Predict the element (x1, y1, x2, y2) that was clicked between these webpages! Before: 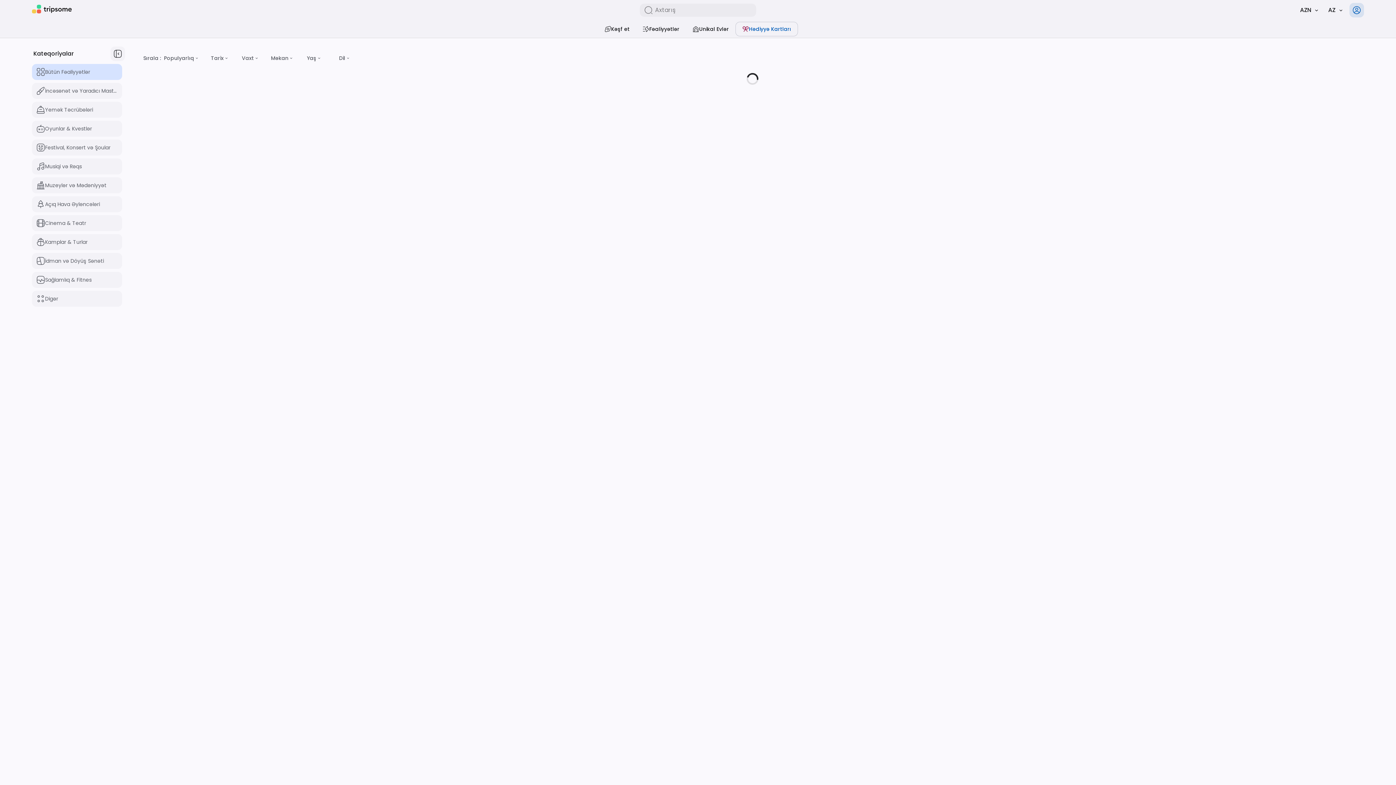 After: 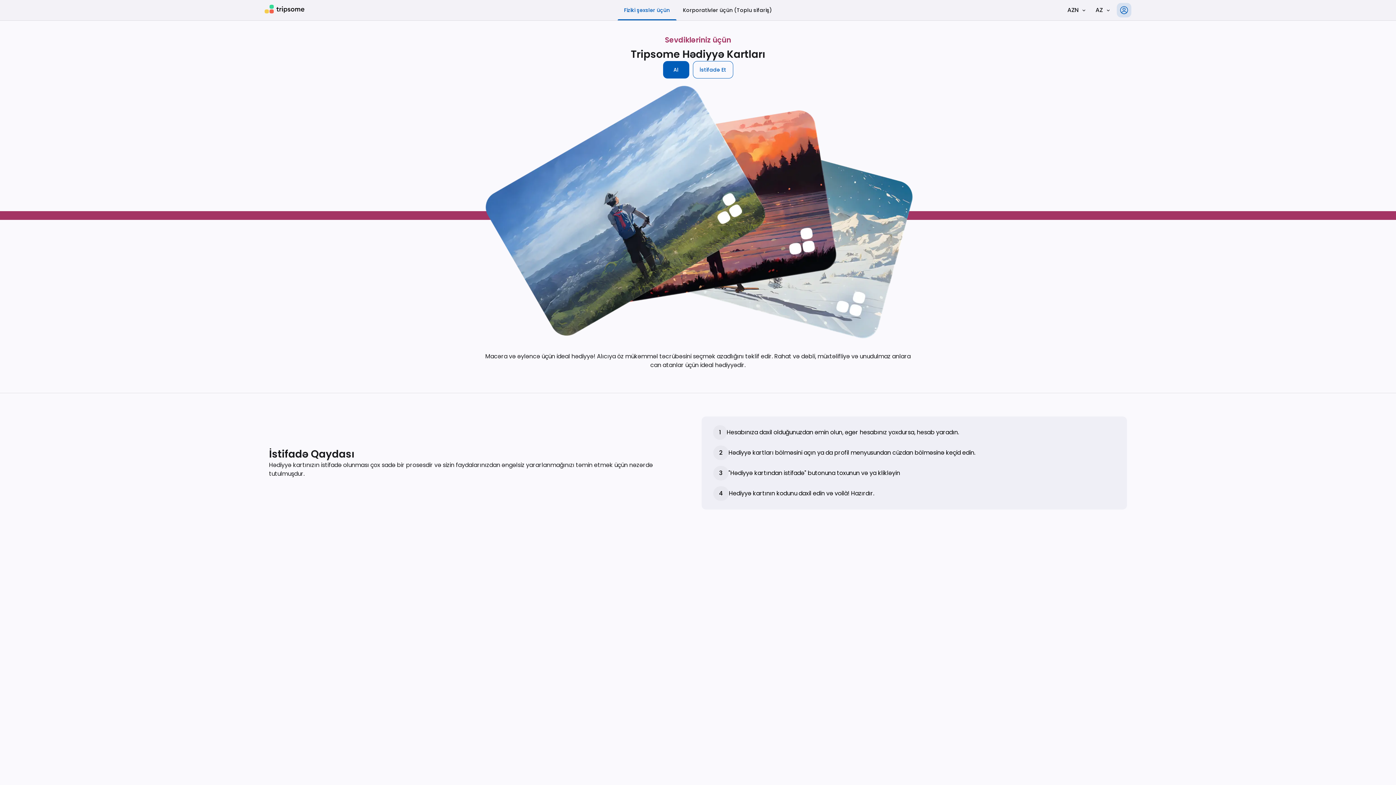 Action: label: Hədiyyə Kartları bbox: (735, 20, 798, 37)